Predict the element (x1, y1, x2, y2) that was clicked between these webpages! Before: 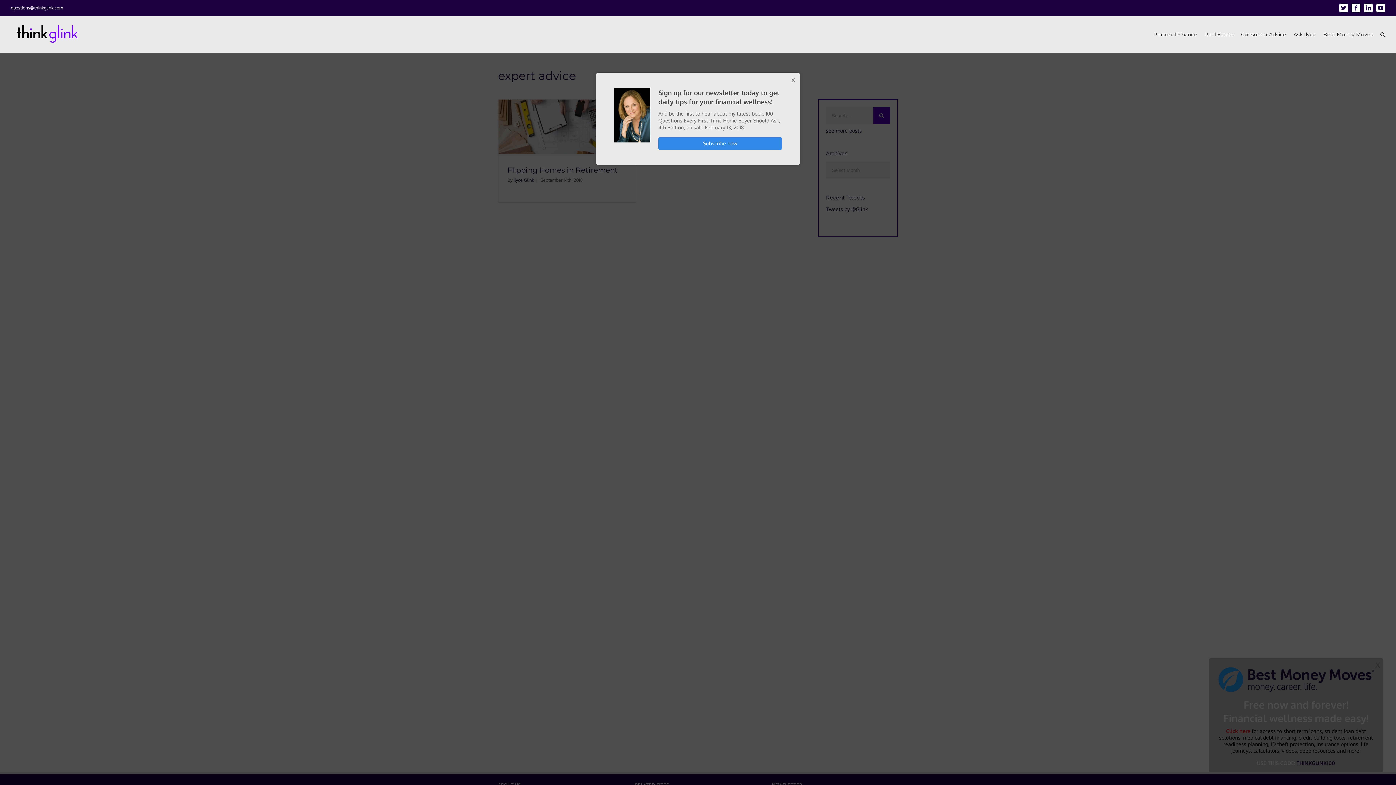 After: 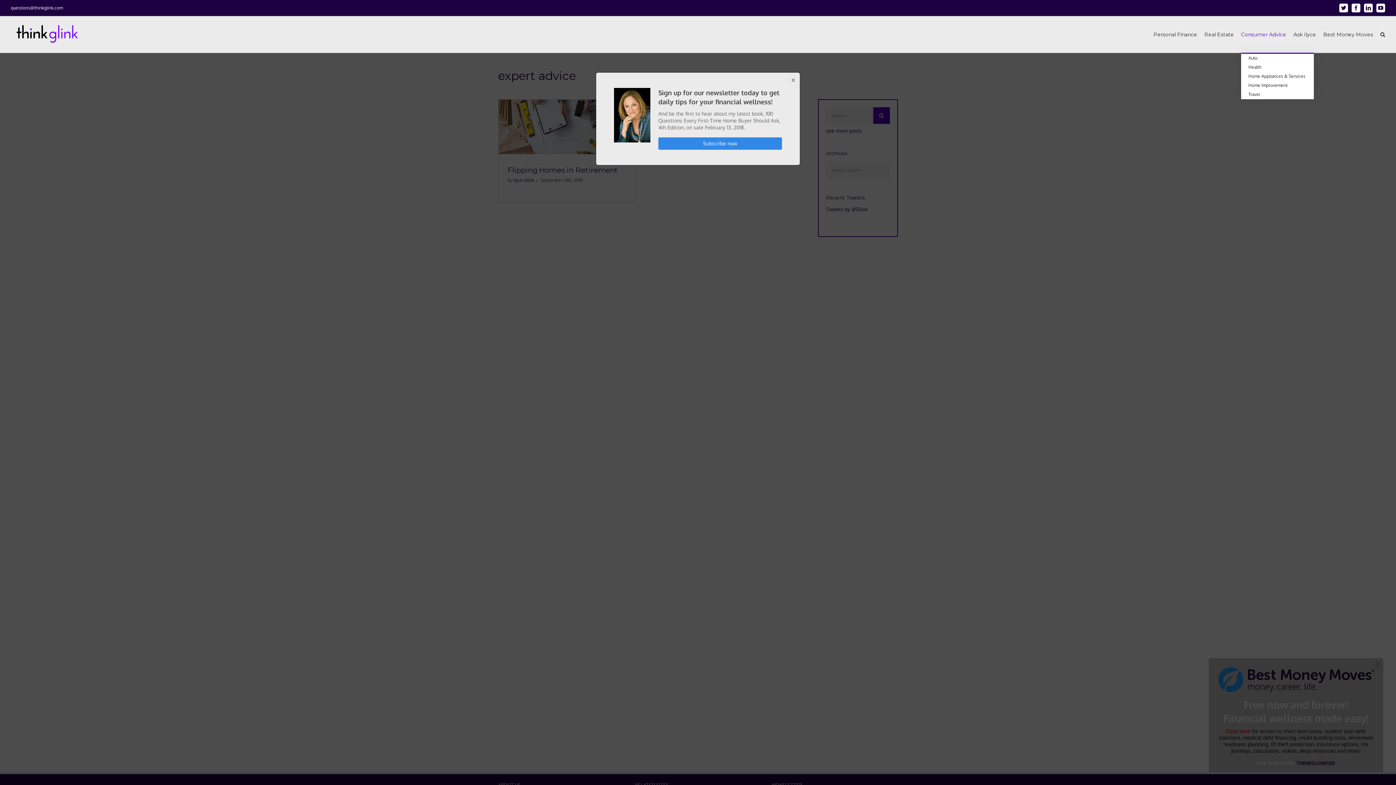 Action: label: Consumer Advice bbox: (1241, 16, 1286, 52)